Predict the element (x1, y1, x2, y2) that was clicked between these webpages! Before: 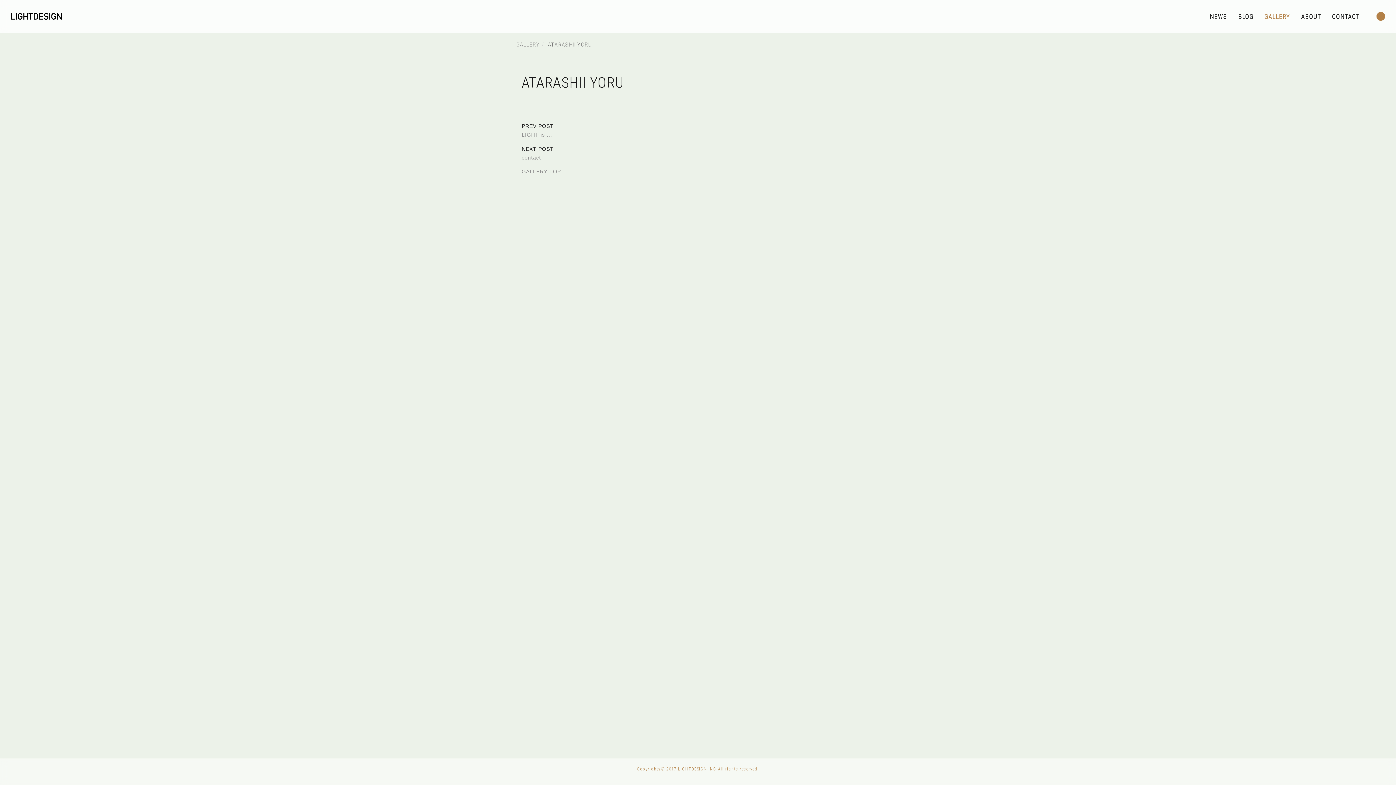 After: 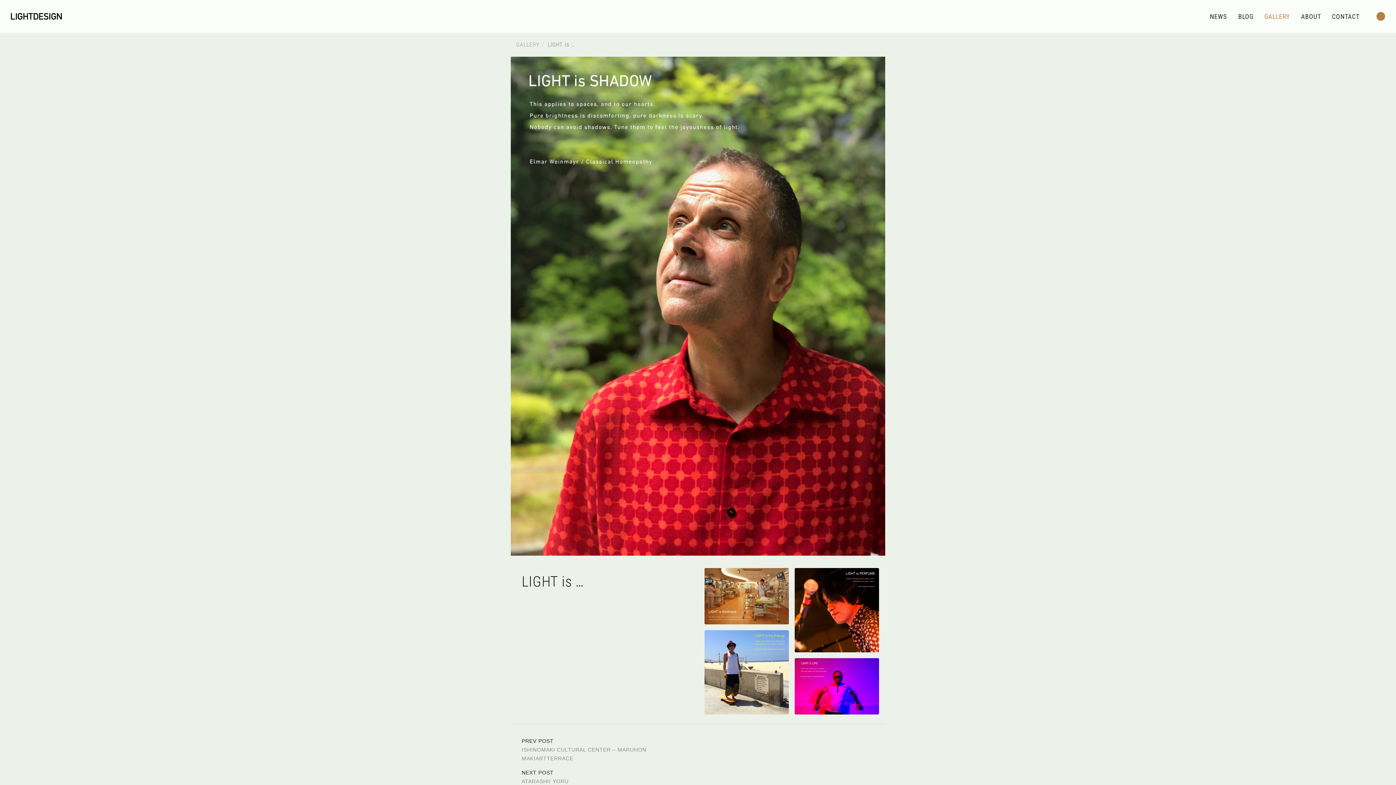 Action: label: LIGHT is ... bbox: (521, 132, 552, 137)